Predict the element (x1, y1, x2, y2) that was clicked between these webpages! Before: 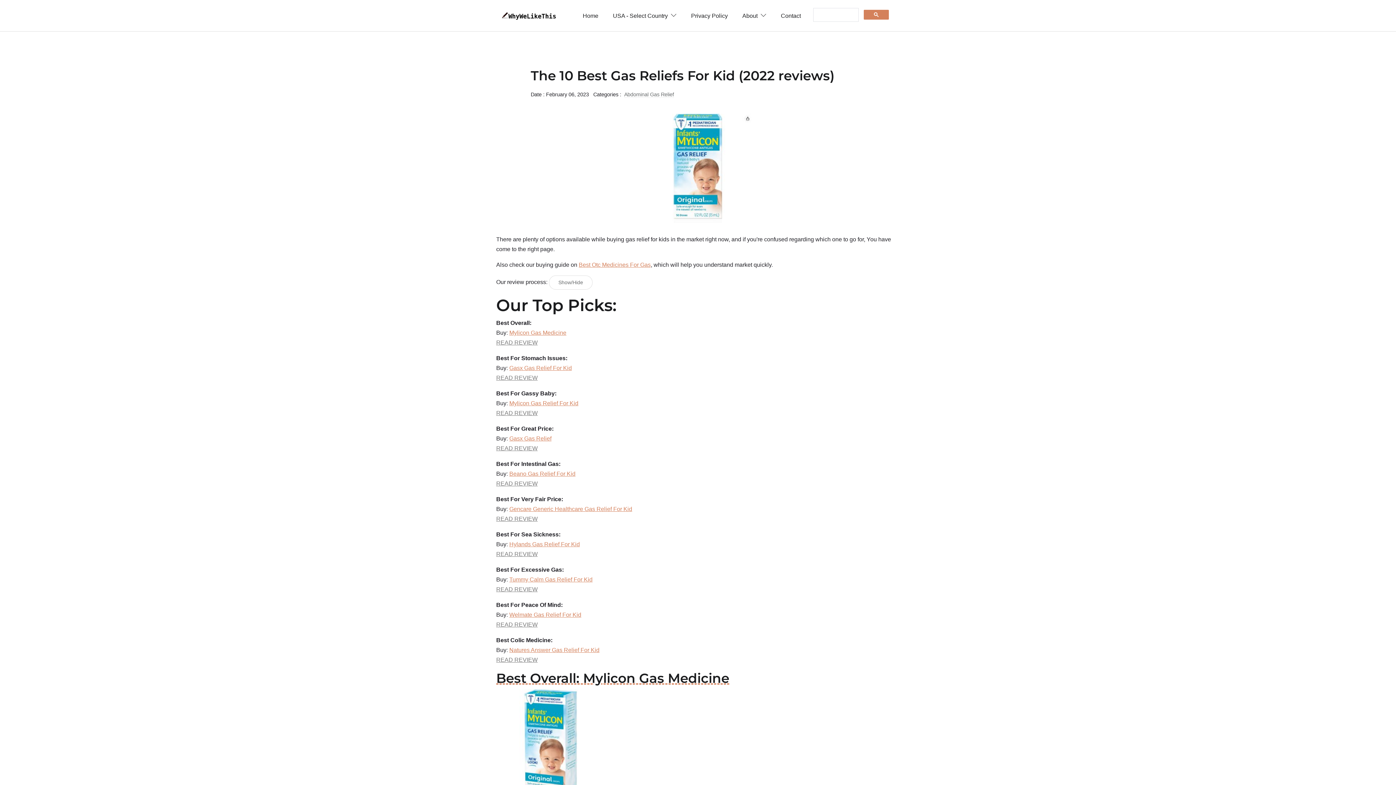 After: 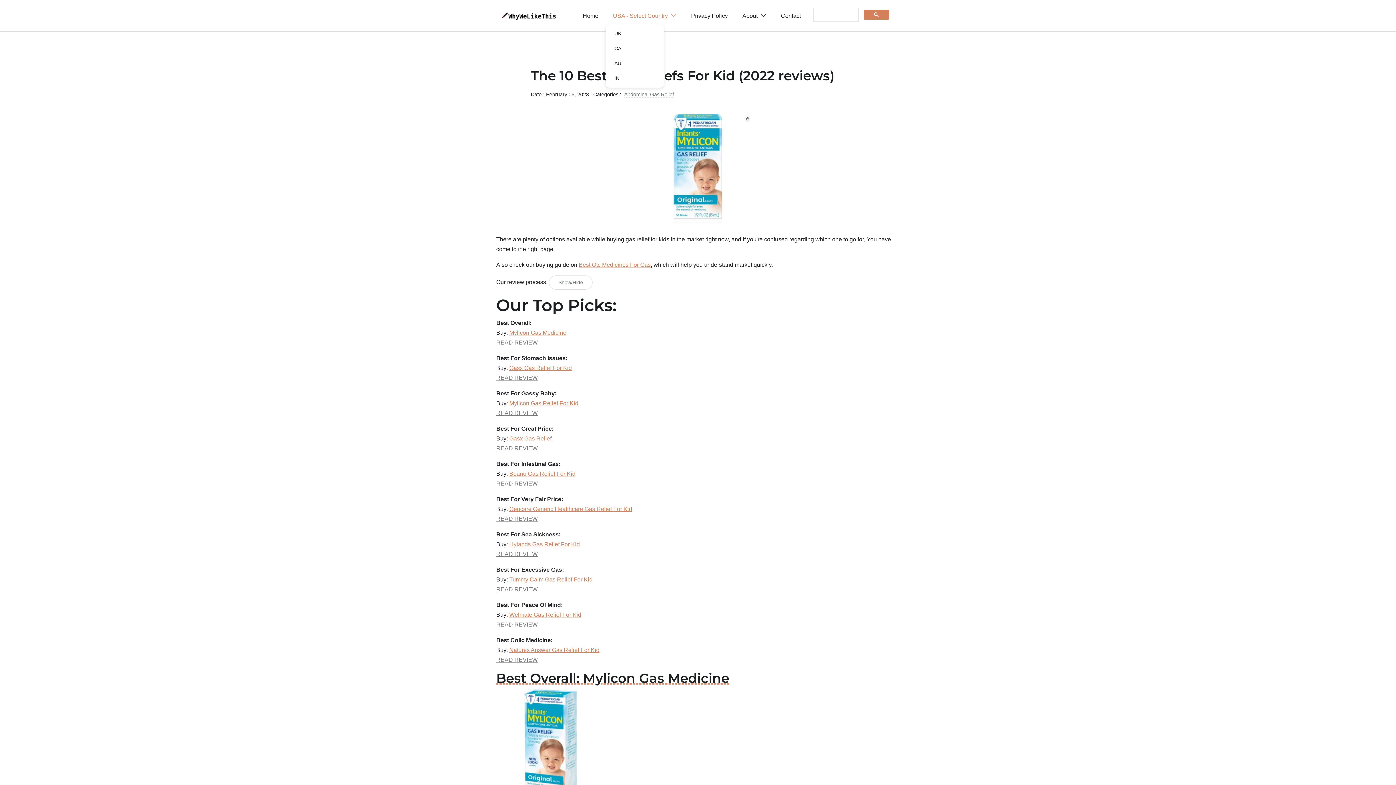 Action: bbox: (605, 5, 684, 26) label: USA - Select Country 